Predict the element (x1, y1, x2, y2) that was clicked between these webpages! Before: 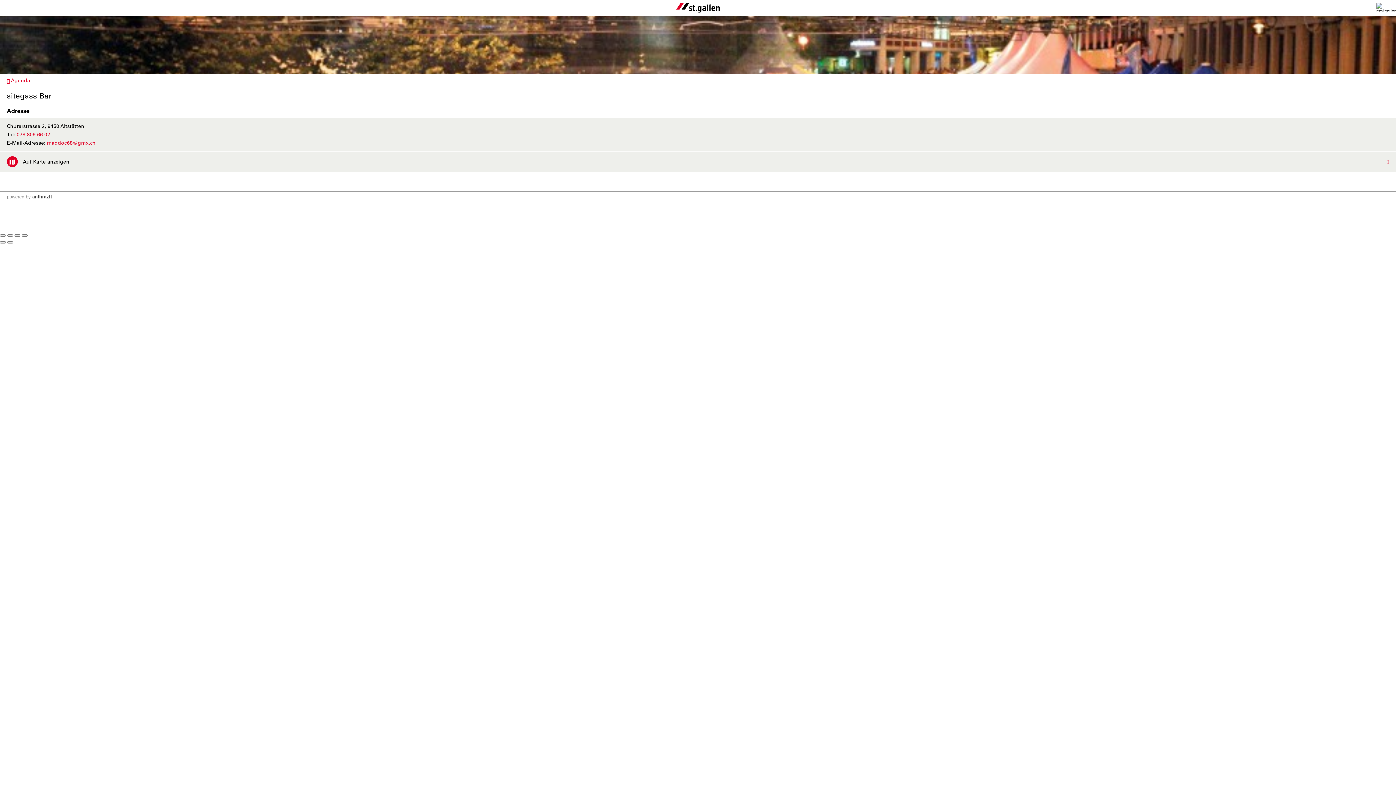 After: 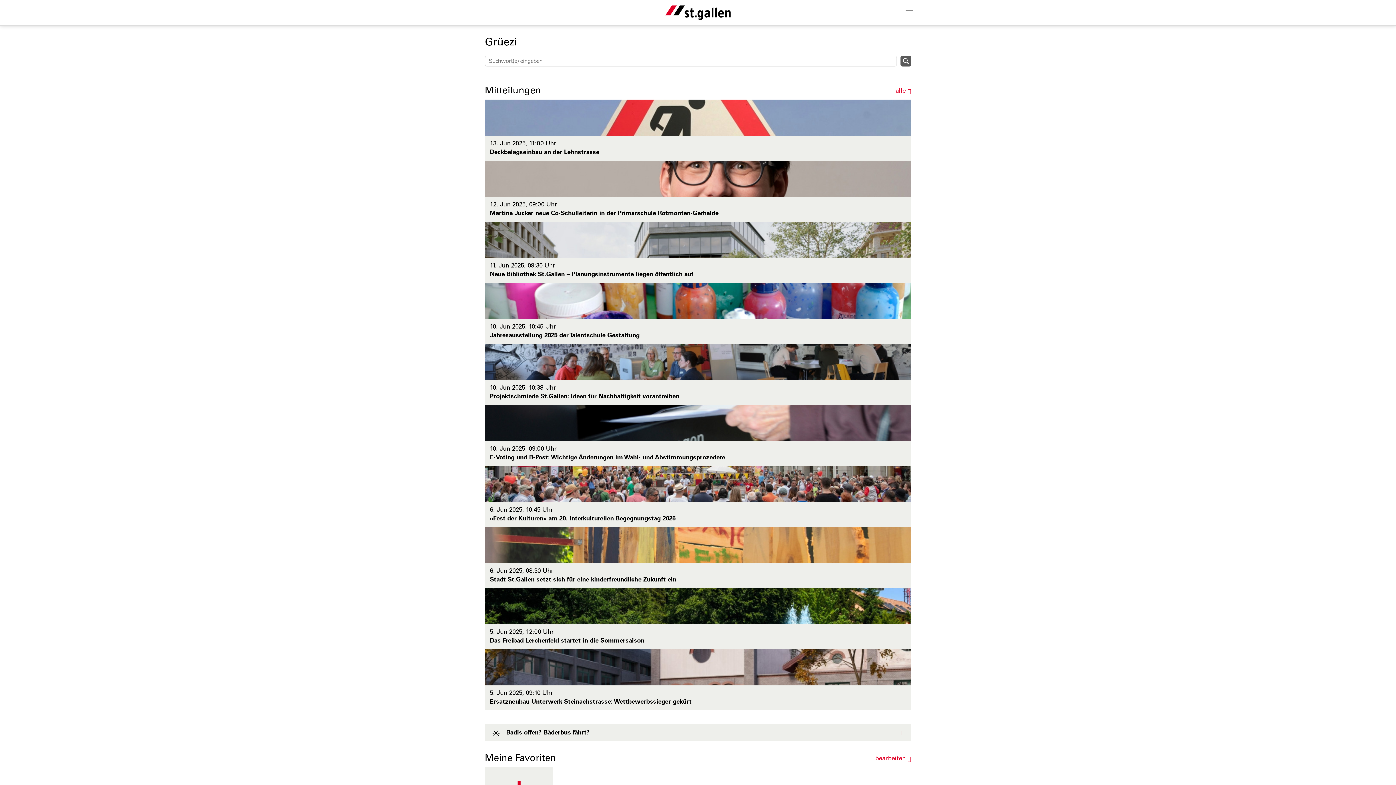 Action: bbox: (0, 2, 1396, 13)